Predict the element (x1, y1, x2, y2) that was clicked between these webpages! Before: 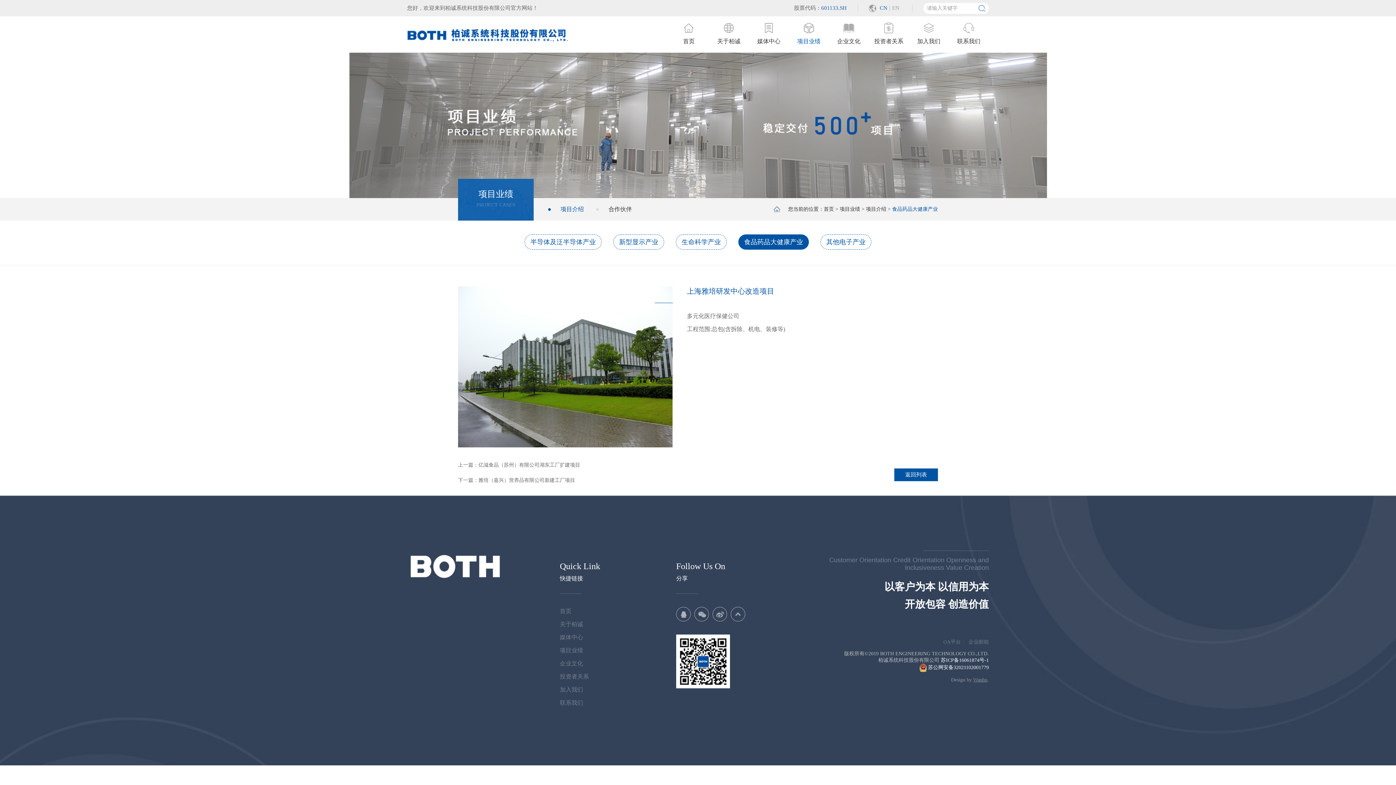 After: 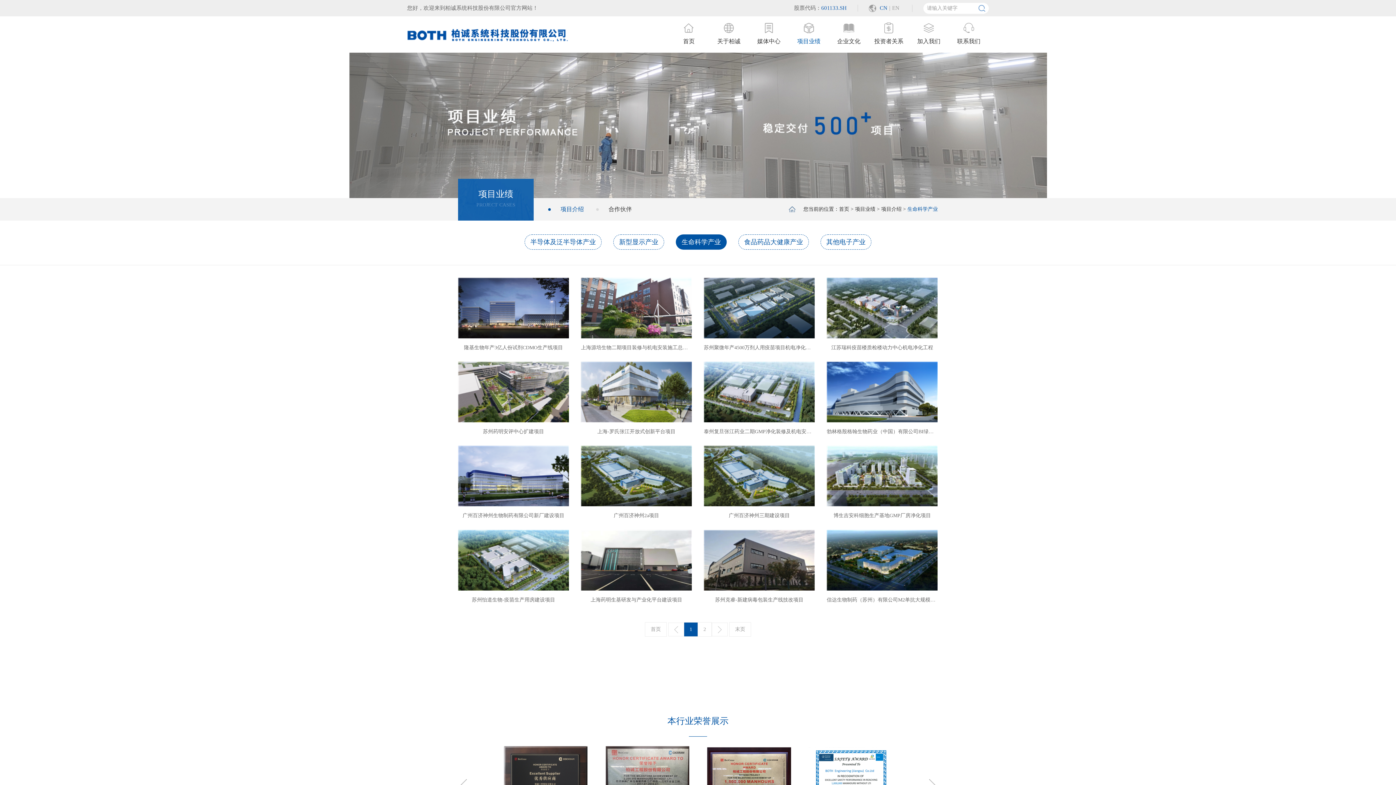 Action: label: 生命科学产业 bbox: (676, 234, 726, 249)